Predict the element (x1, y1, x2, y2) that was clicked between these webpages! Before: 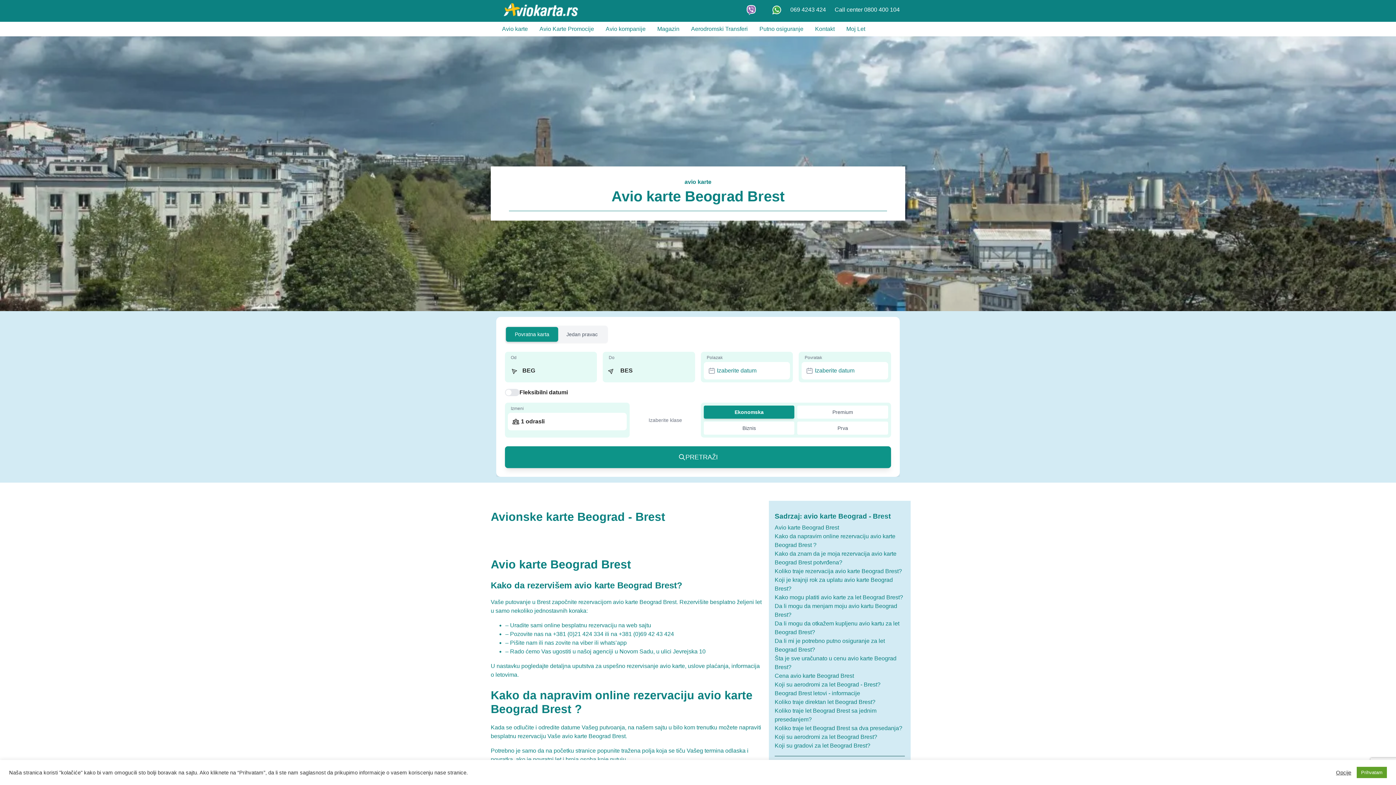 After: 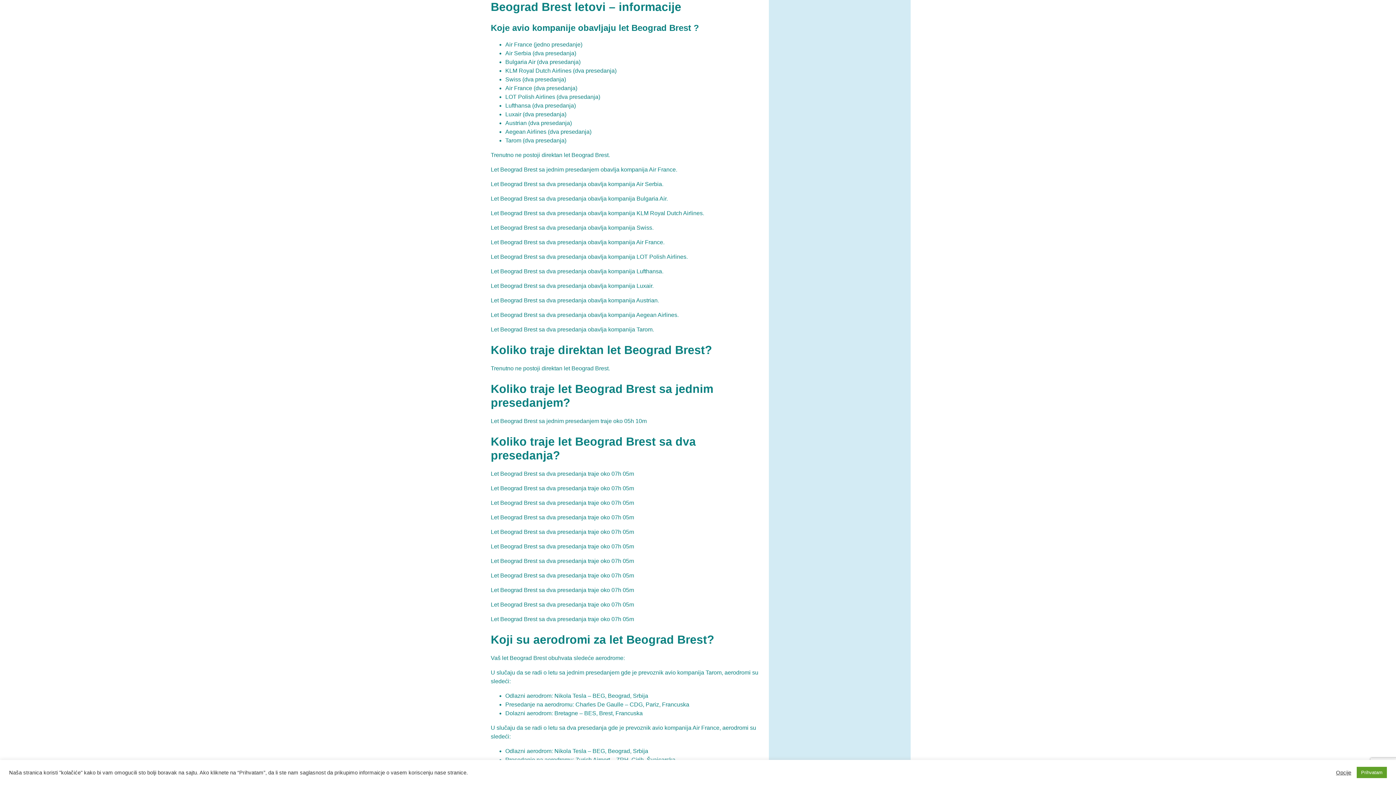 Action: label: Beograd Brest letovi - informacije bbox: (774, 690, 860, 696)